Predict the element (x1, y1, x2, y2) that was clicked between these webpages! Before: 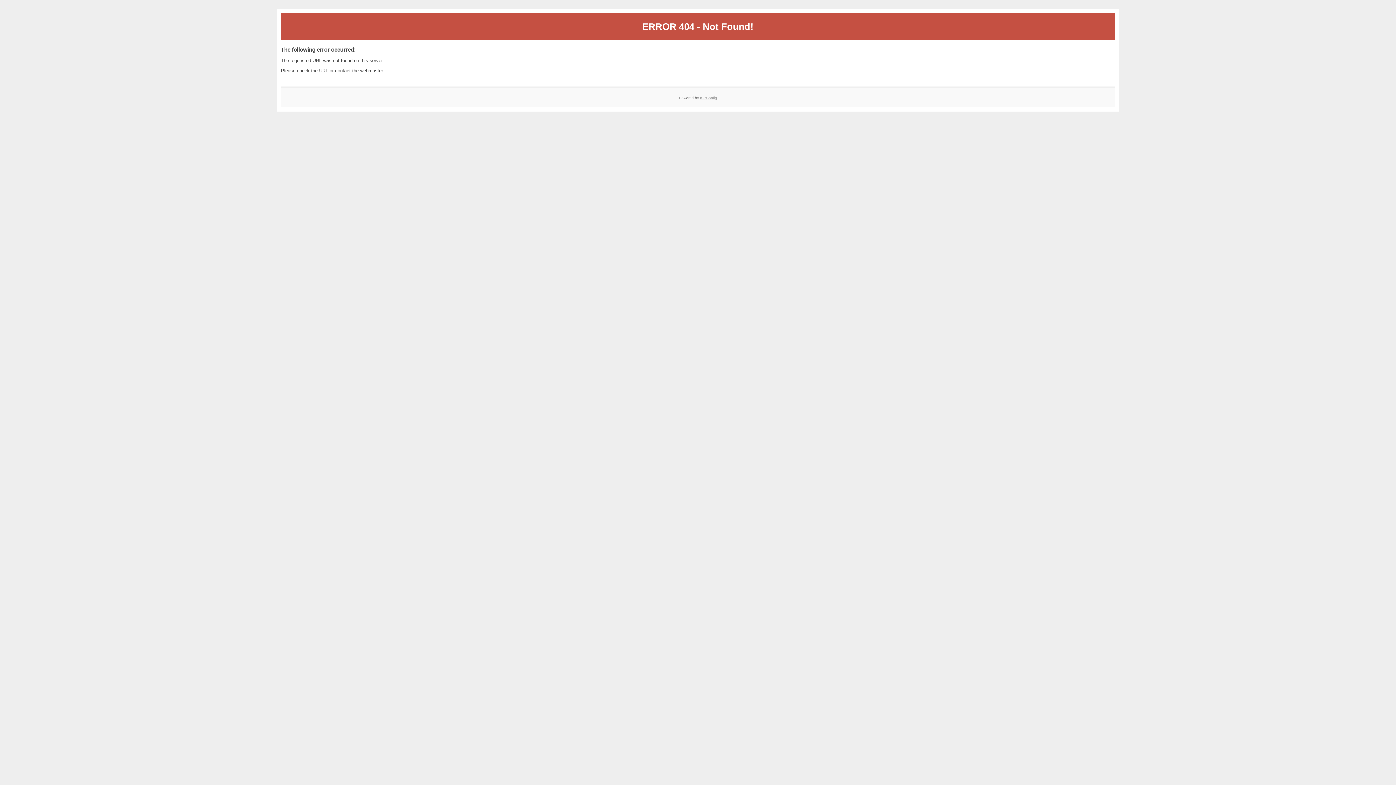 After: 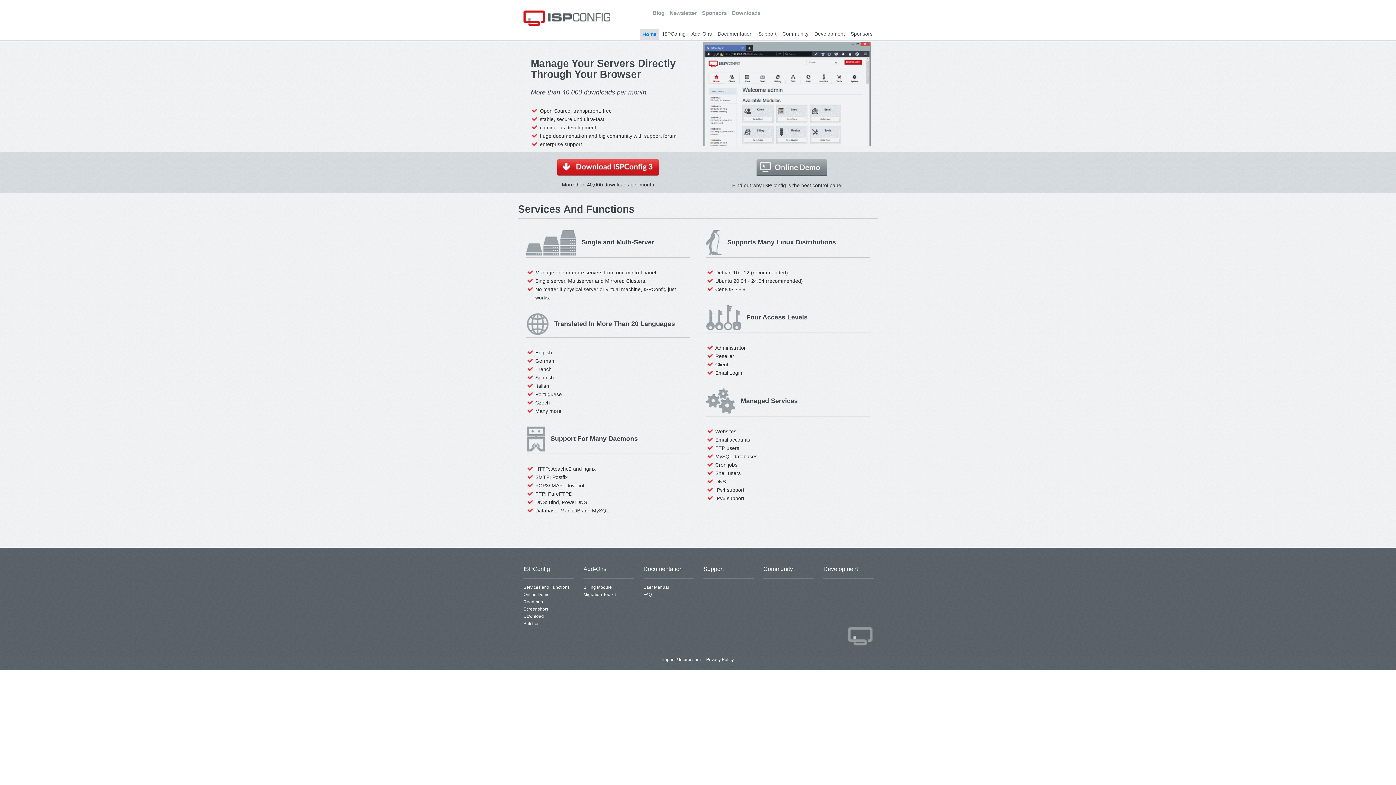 Action: bbox: (700, 95, 717, 99) label: ISPConfig